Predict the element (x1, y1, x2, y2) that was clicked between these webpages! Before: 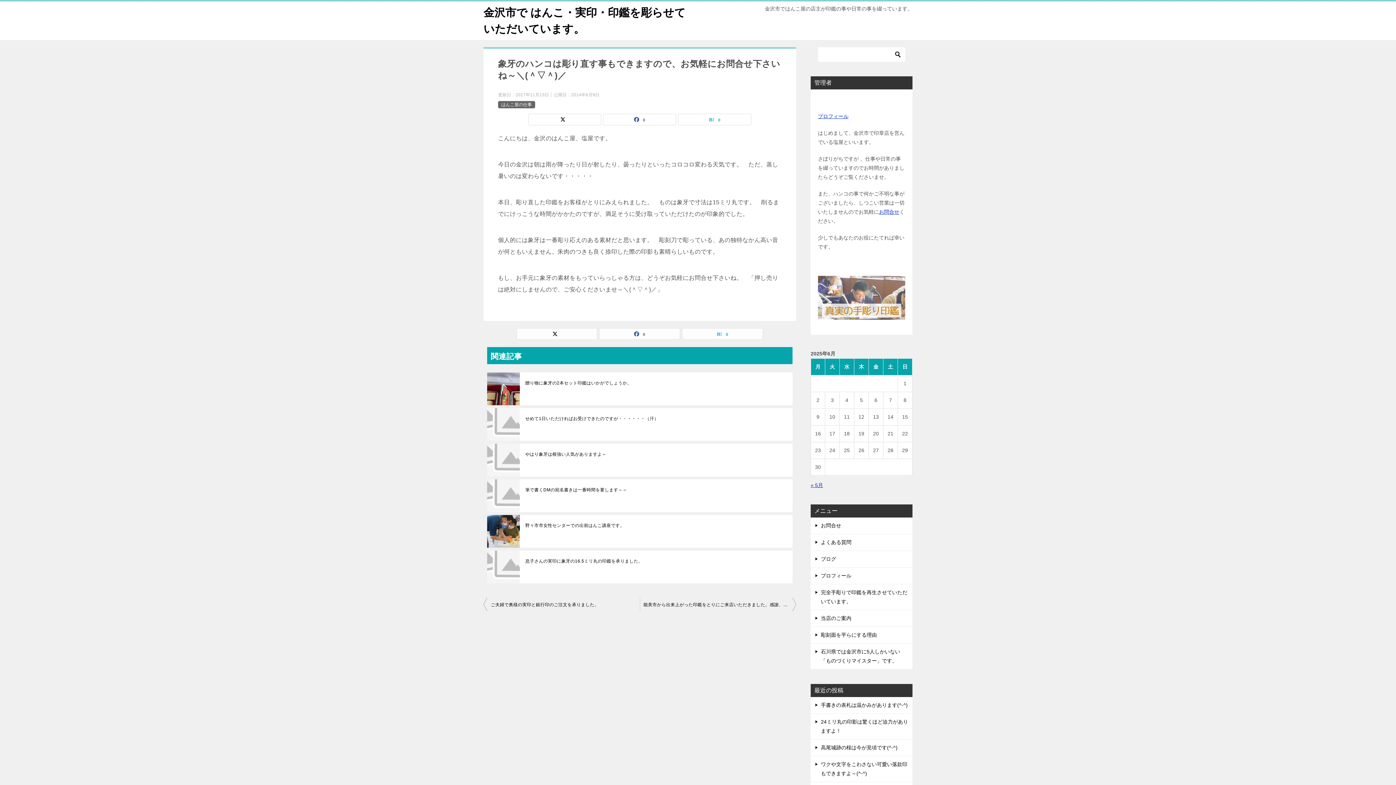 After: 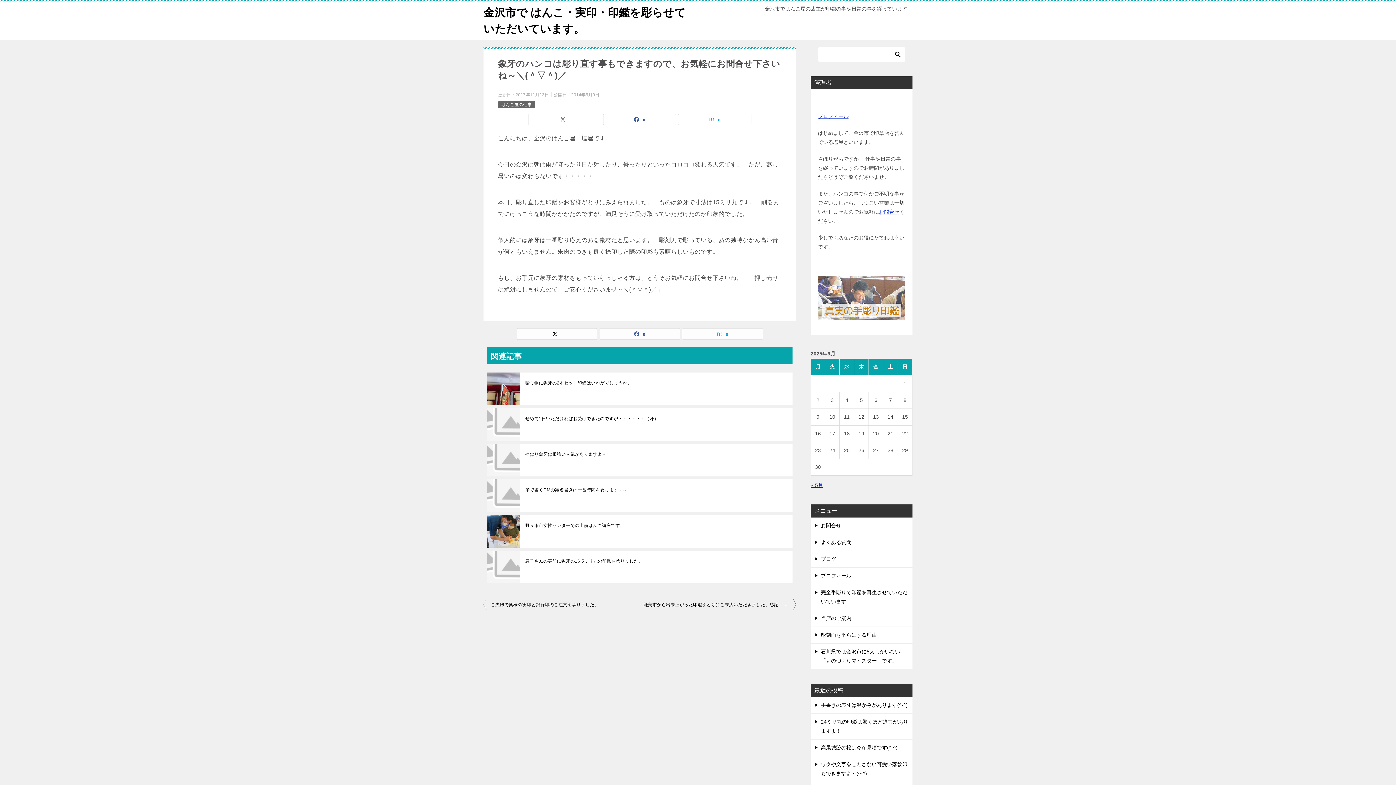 Action: bbox: (528, 114, 601, 125)